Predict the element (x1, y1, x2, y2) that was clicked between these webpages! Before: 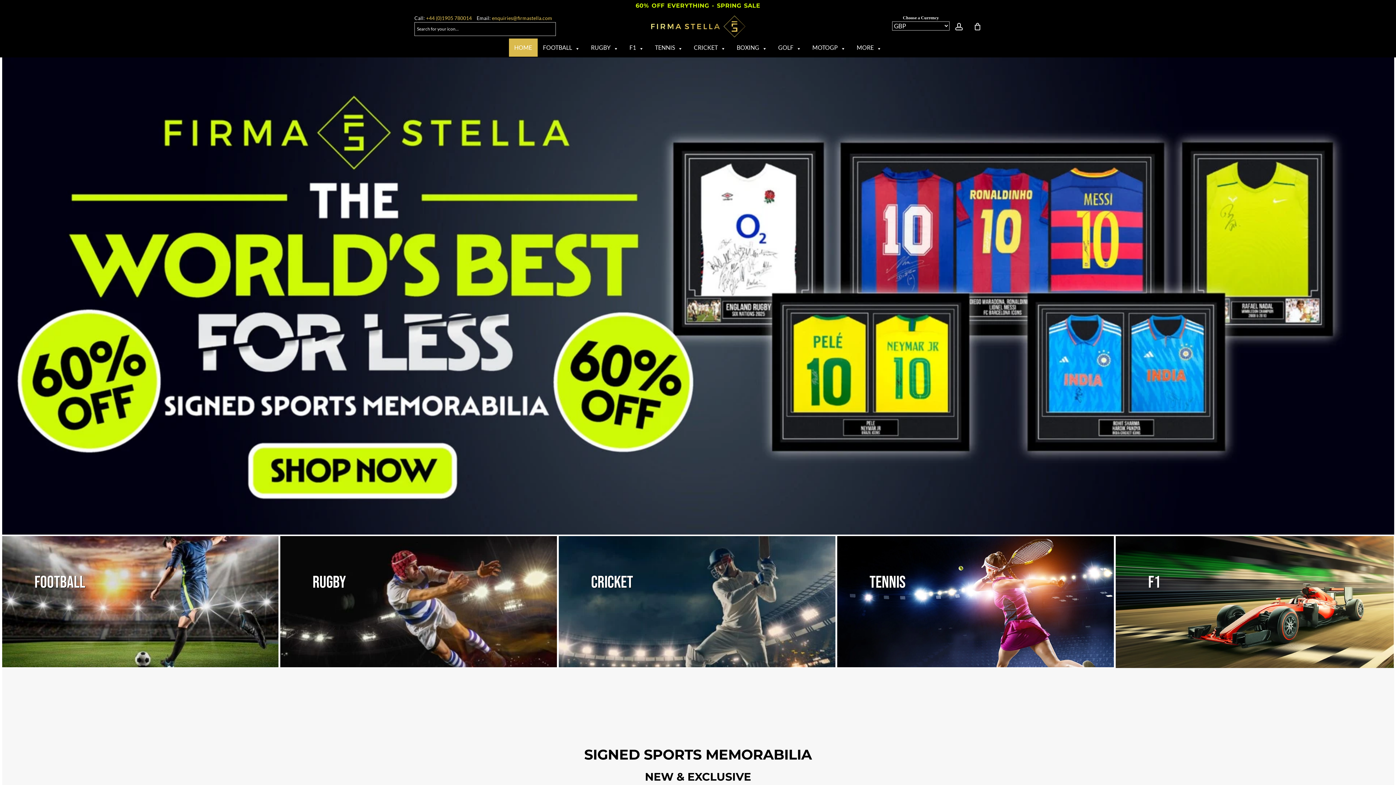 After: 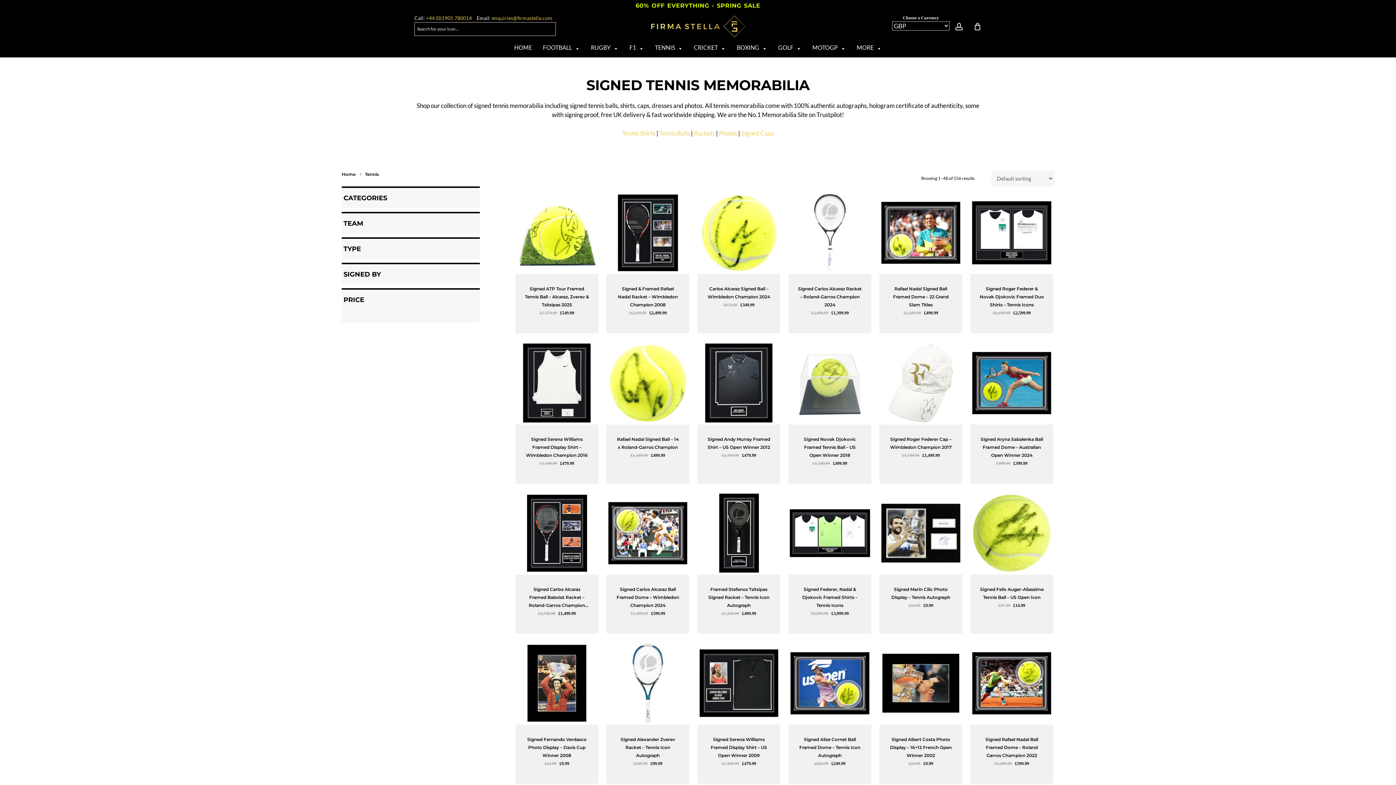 Action: bbox: (837, 536, 1113, 667)